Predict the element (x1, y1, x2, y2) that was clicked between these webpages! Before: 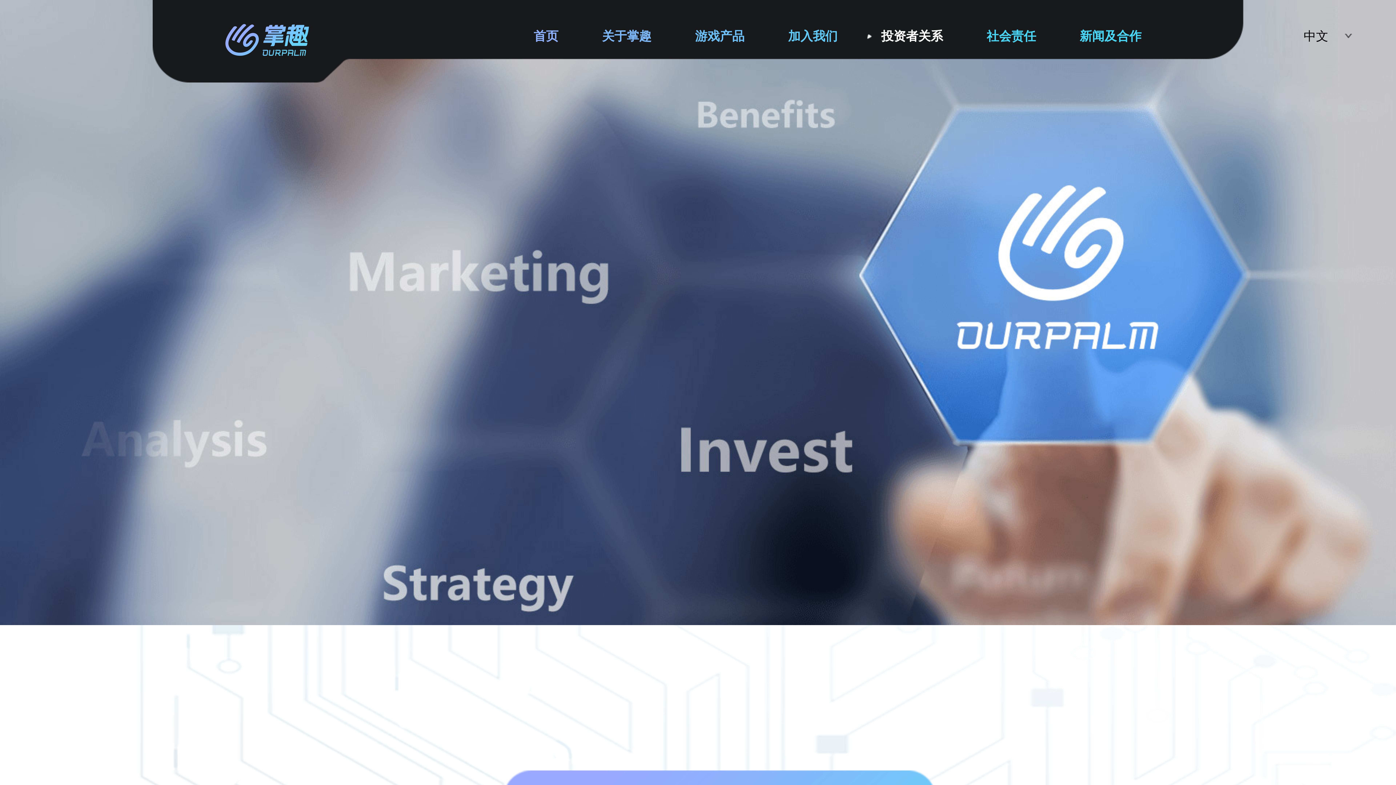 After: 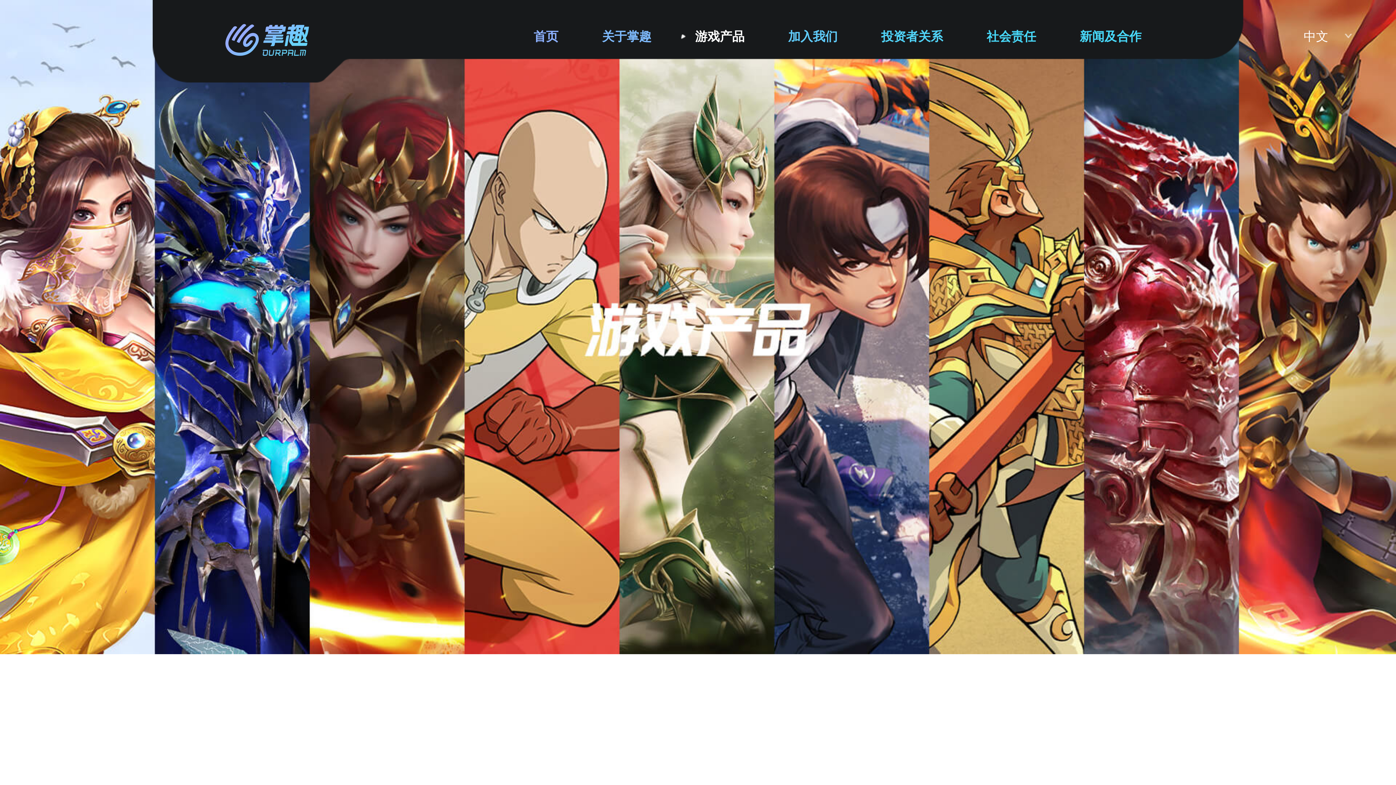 Action: bbox: (695, 0, 744, 72) label: 游戏产品